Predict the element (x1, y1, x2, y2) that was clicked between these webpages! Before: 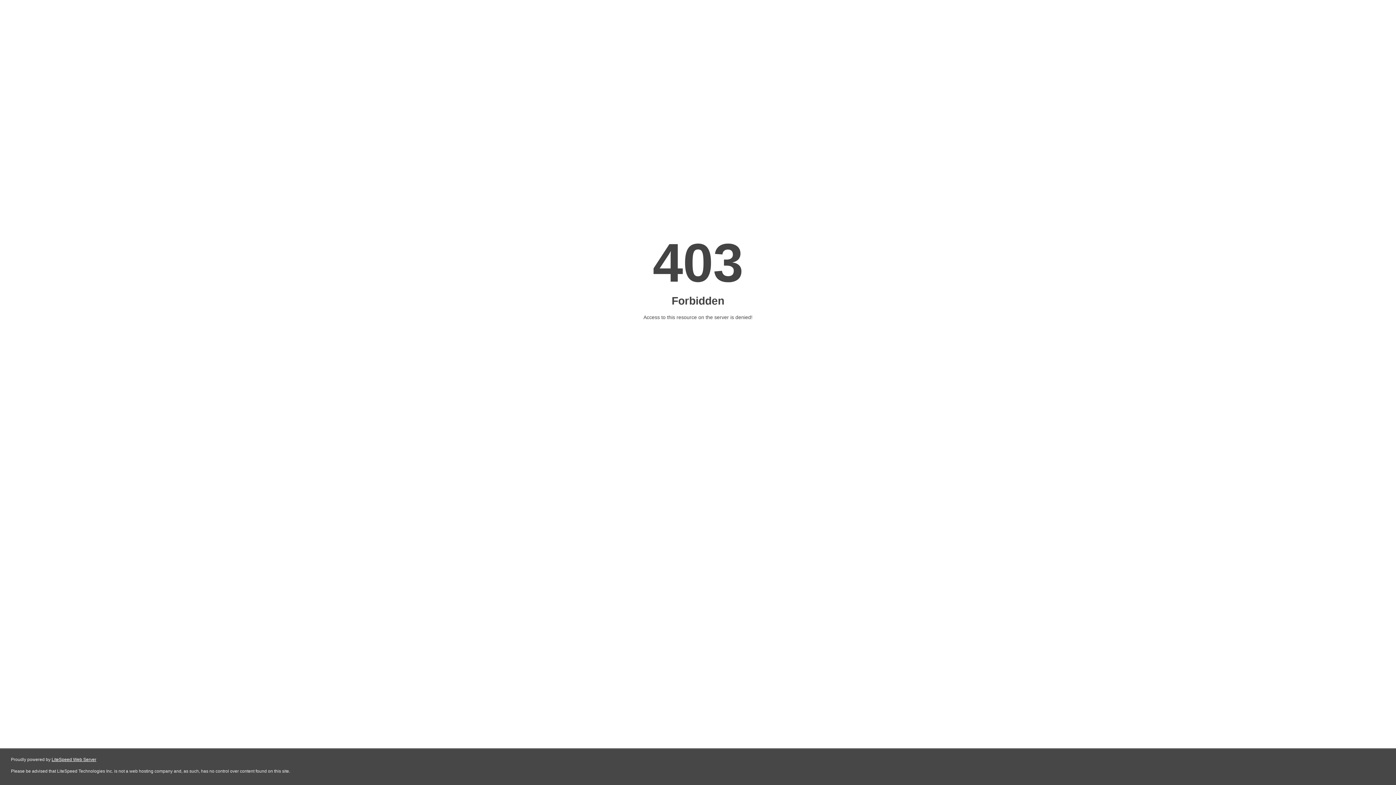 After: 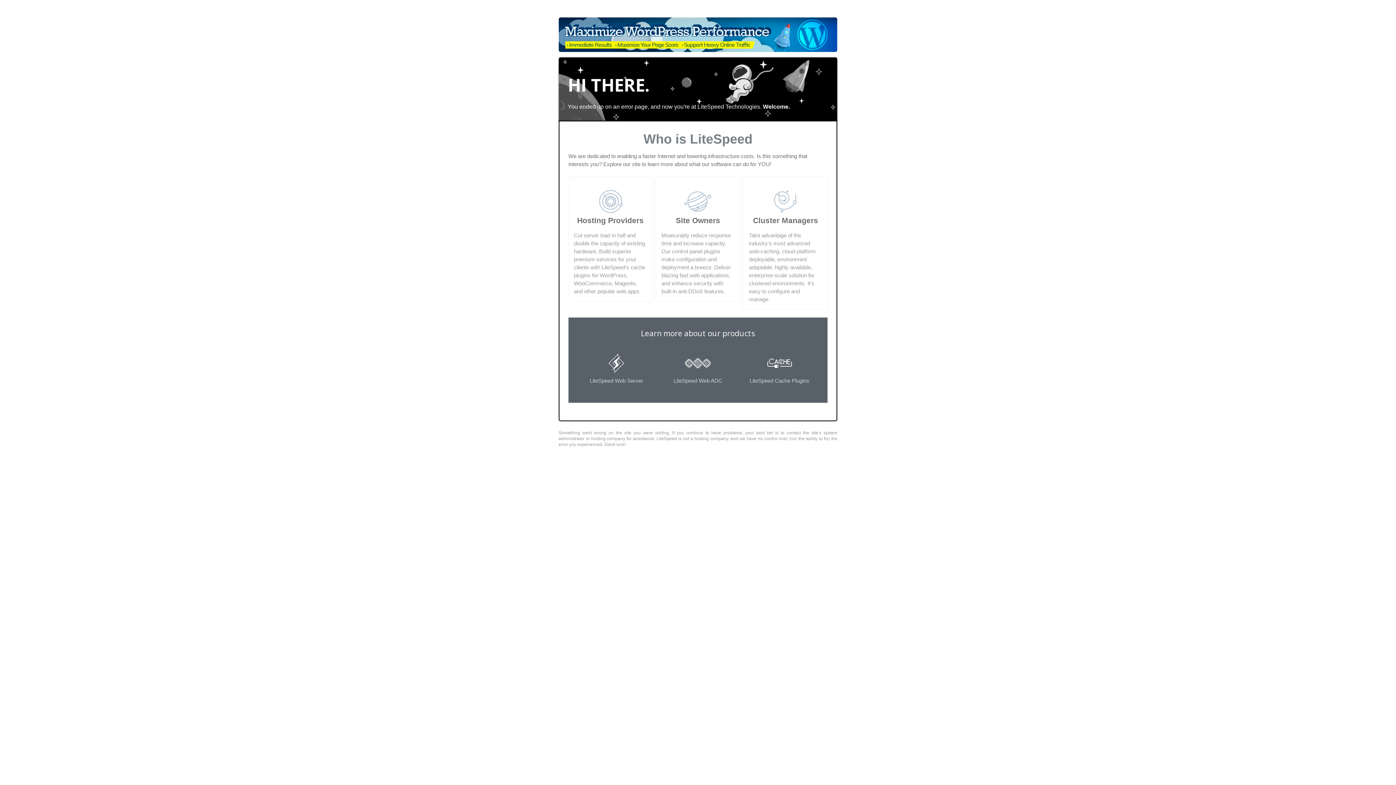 Action: label: LiteSpeed Web Server bbox: (51, 757, 96, 762)